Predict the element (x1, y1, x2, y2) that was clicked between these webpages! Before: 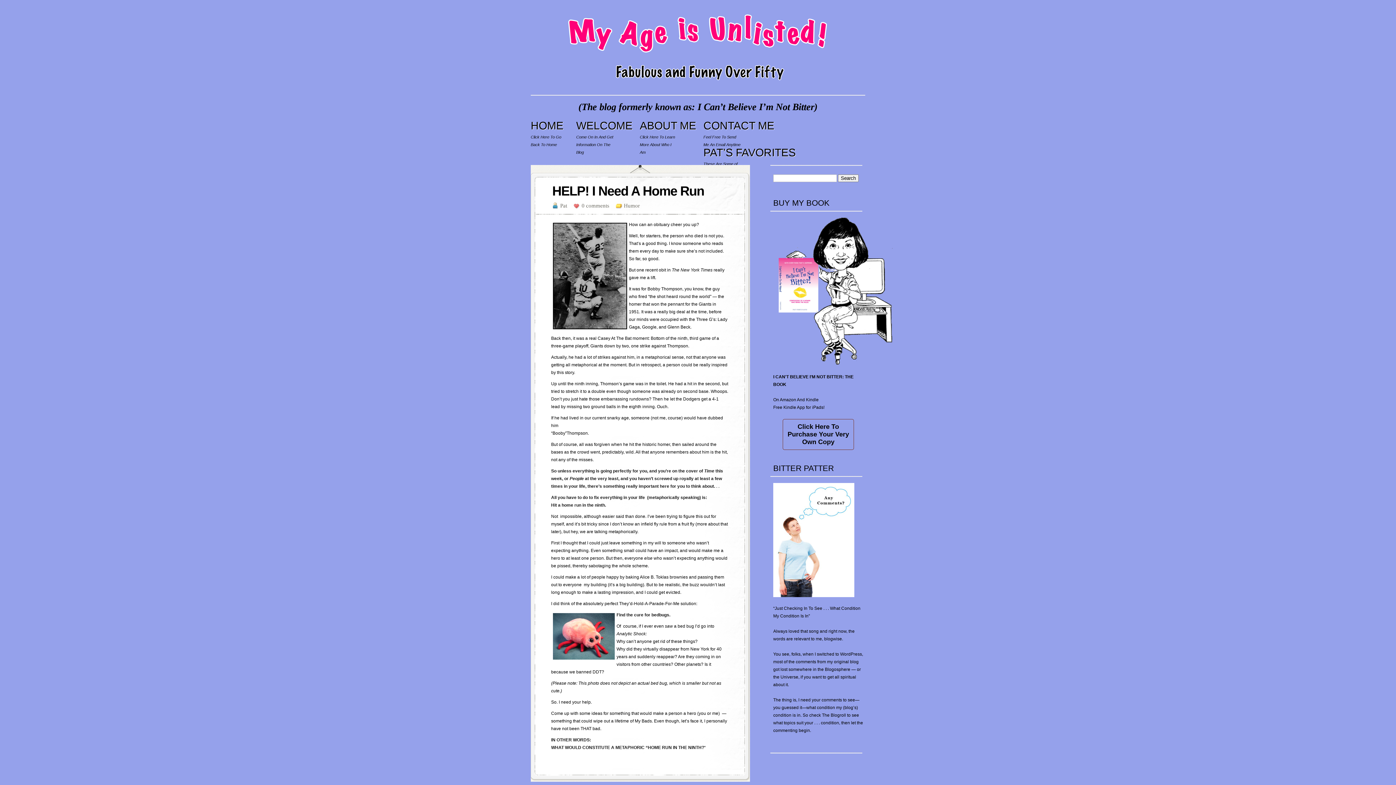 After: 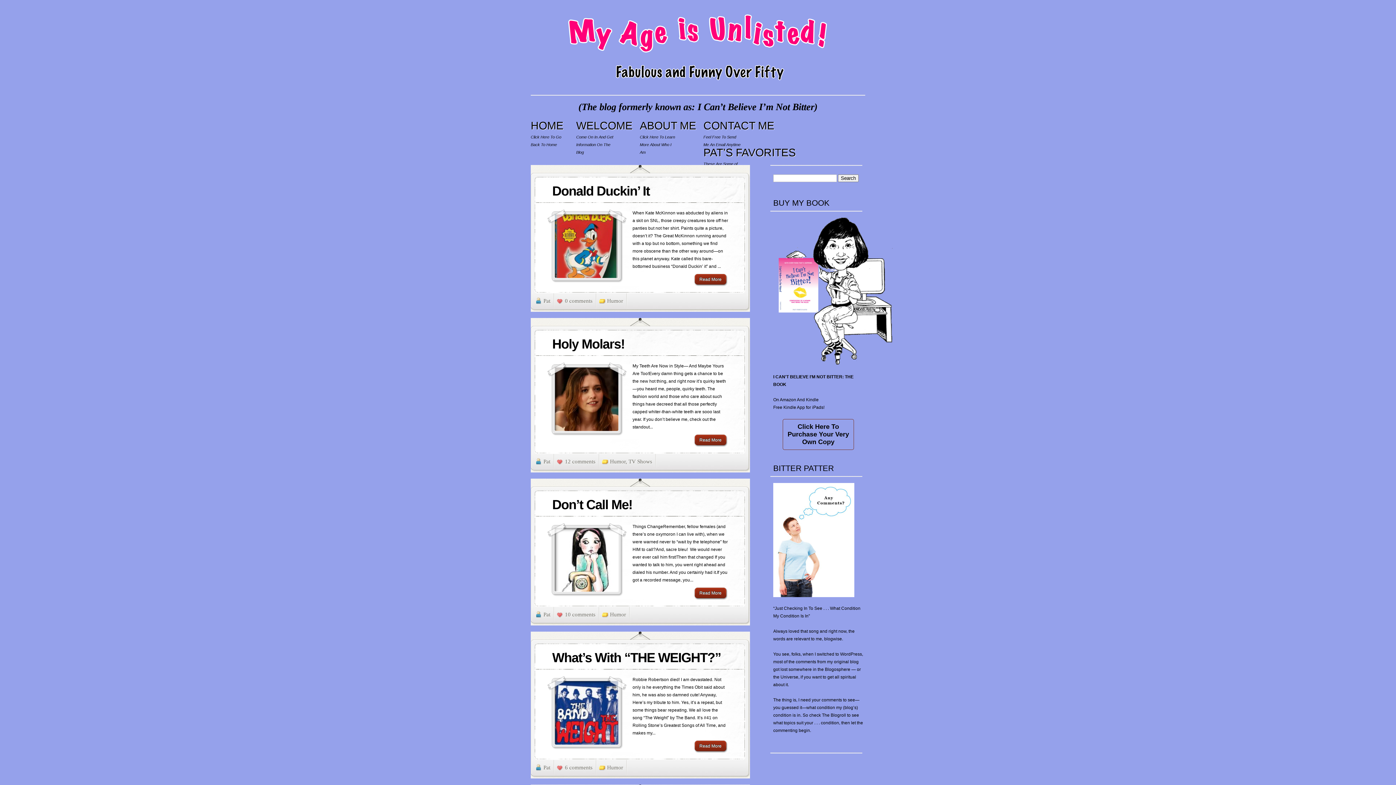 Action: label: HOME
Click Here To Go Back To Home bbox: (530, 121, 569, 148)